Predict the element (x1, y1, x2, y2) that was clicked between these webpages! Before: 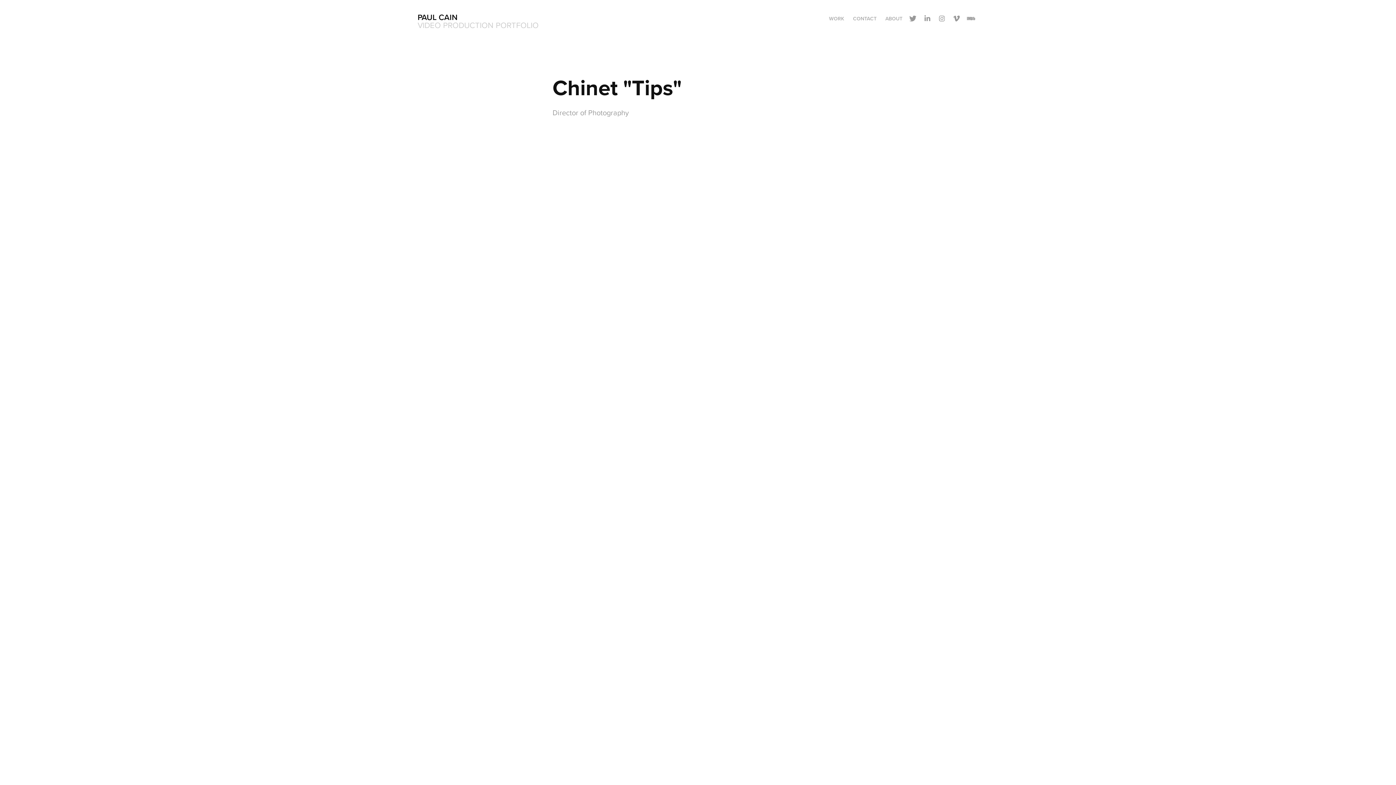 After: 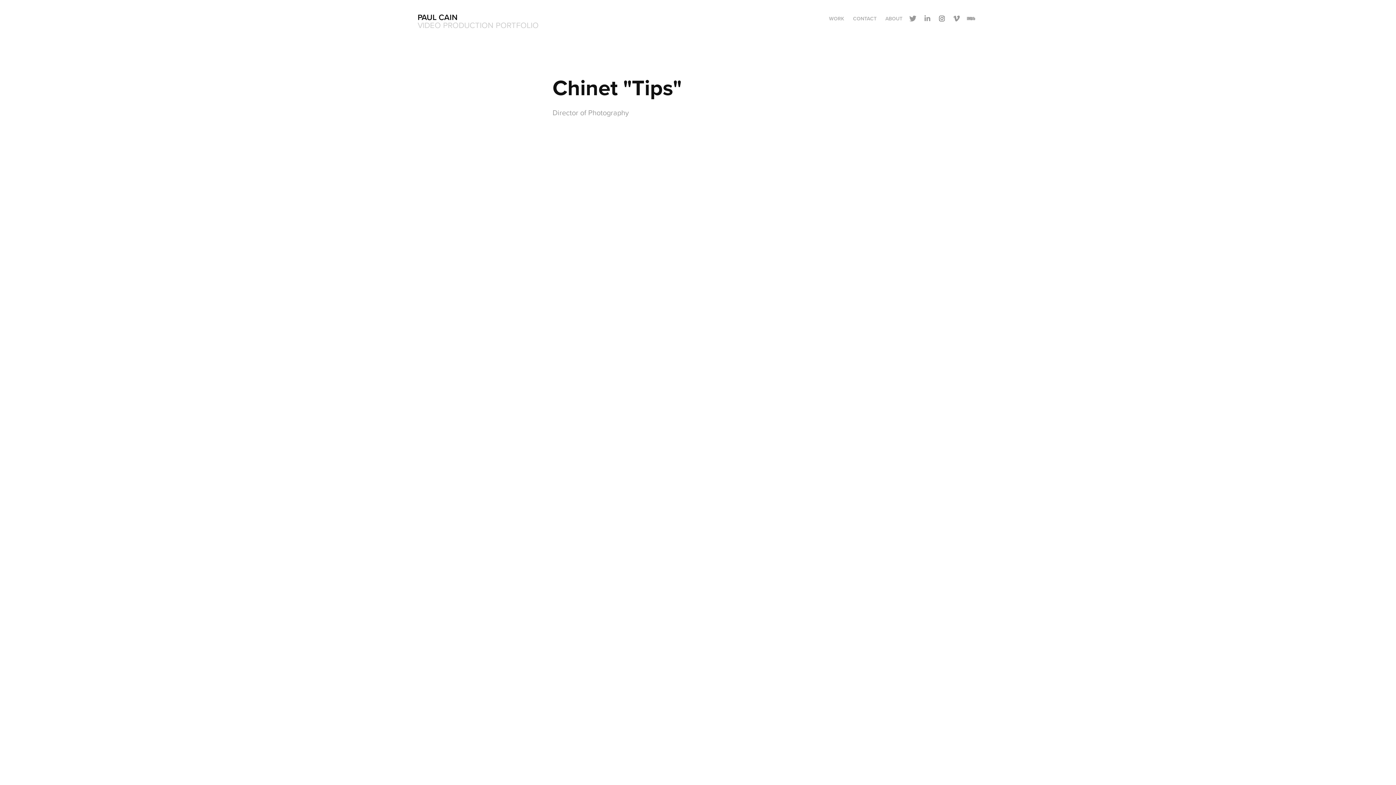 Action: bbox: (936, 13, 947, 24)